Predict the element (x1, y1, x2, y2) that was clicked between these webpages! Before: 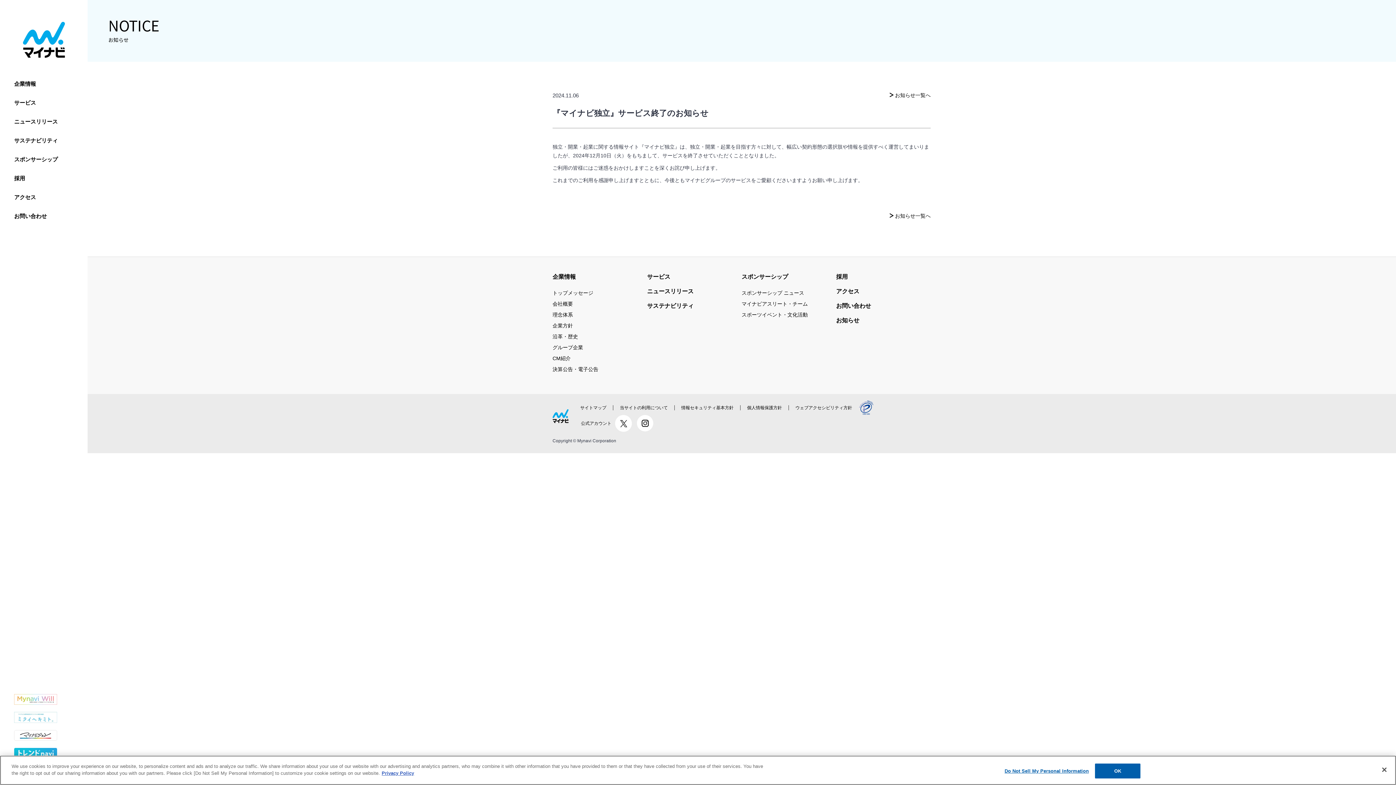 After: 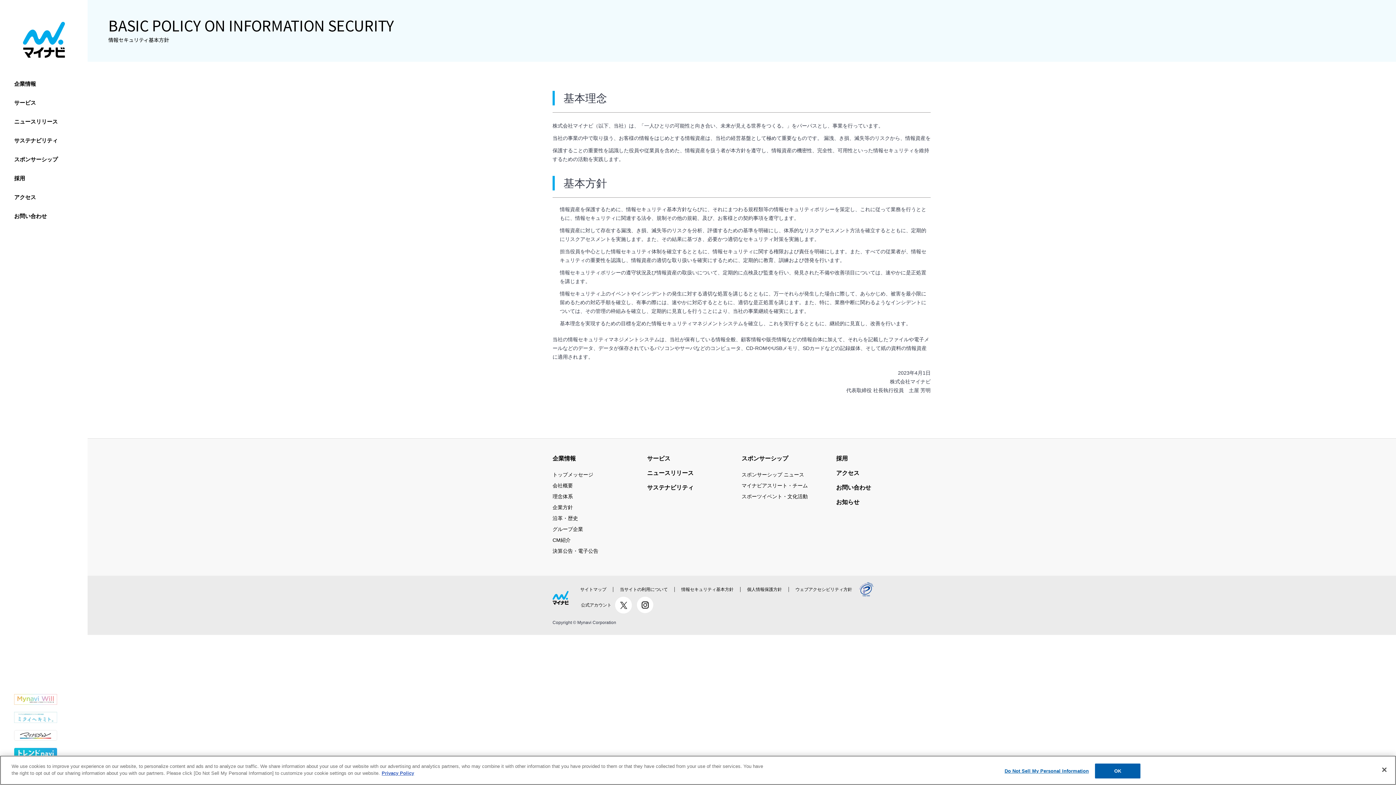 Action: label: 情報セキュリティ基本方針 bbox: (674, 405, 740, 410)